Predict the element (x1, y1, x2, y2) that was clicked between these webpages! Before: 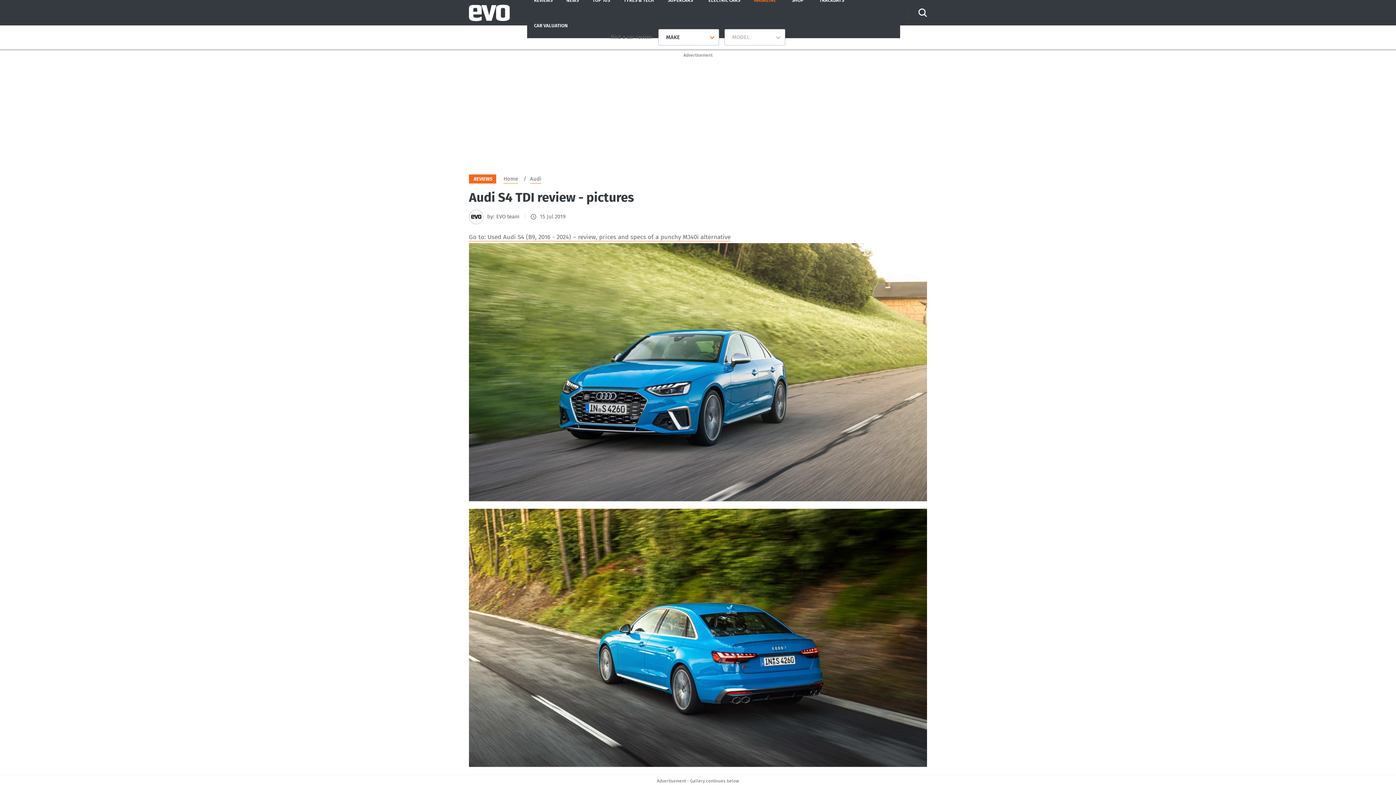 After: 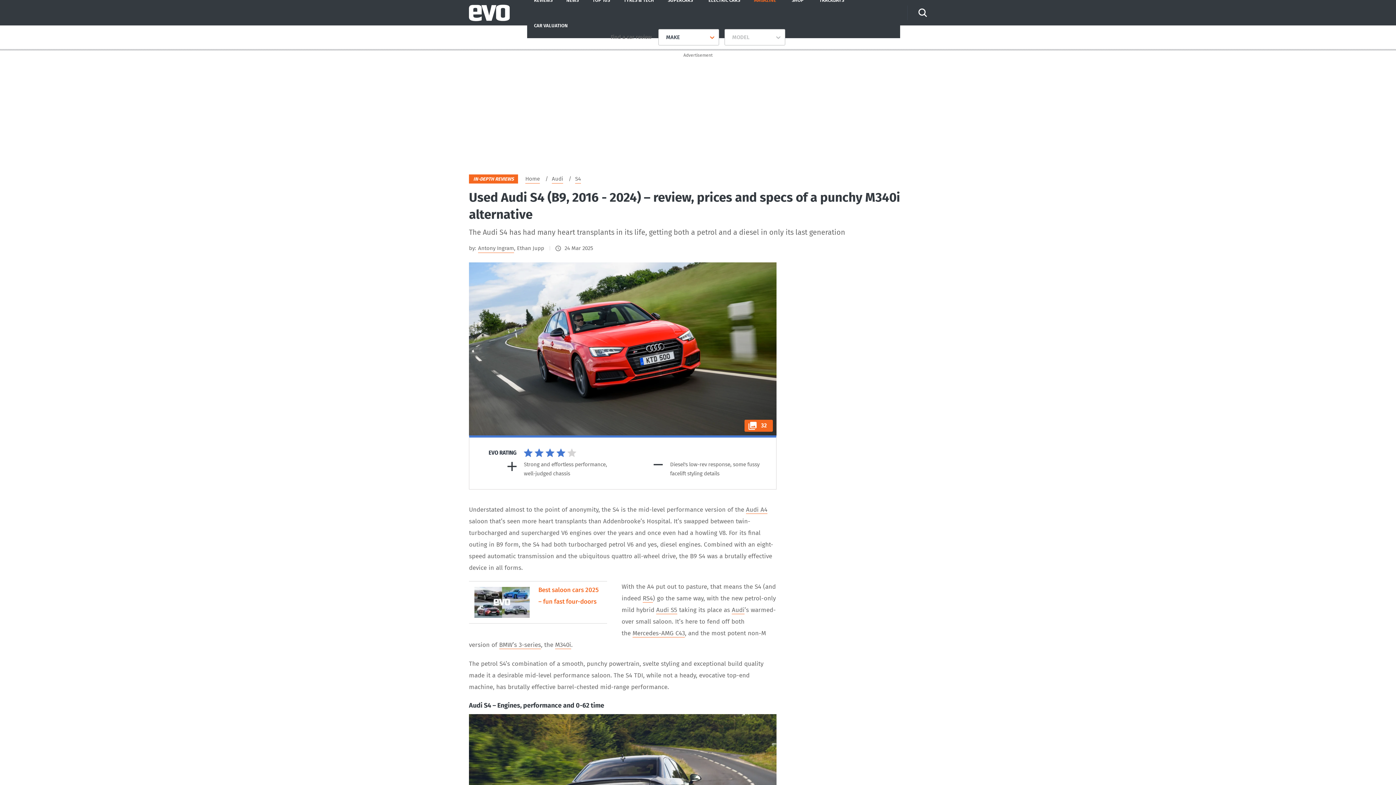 Action: label: Go to: Used Audi S4 (B9, 2016 - 2024) – review, prices and specs of a punchy M340i alternative bbox: (469, 233, 730, 241)